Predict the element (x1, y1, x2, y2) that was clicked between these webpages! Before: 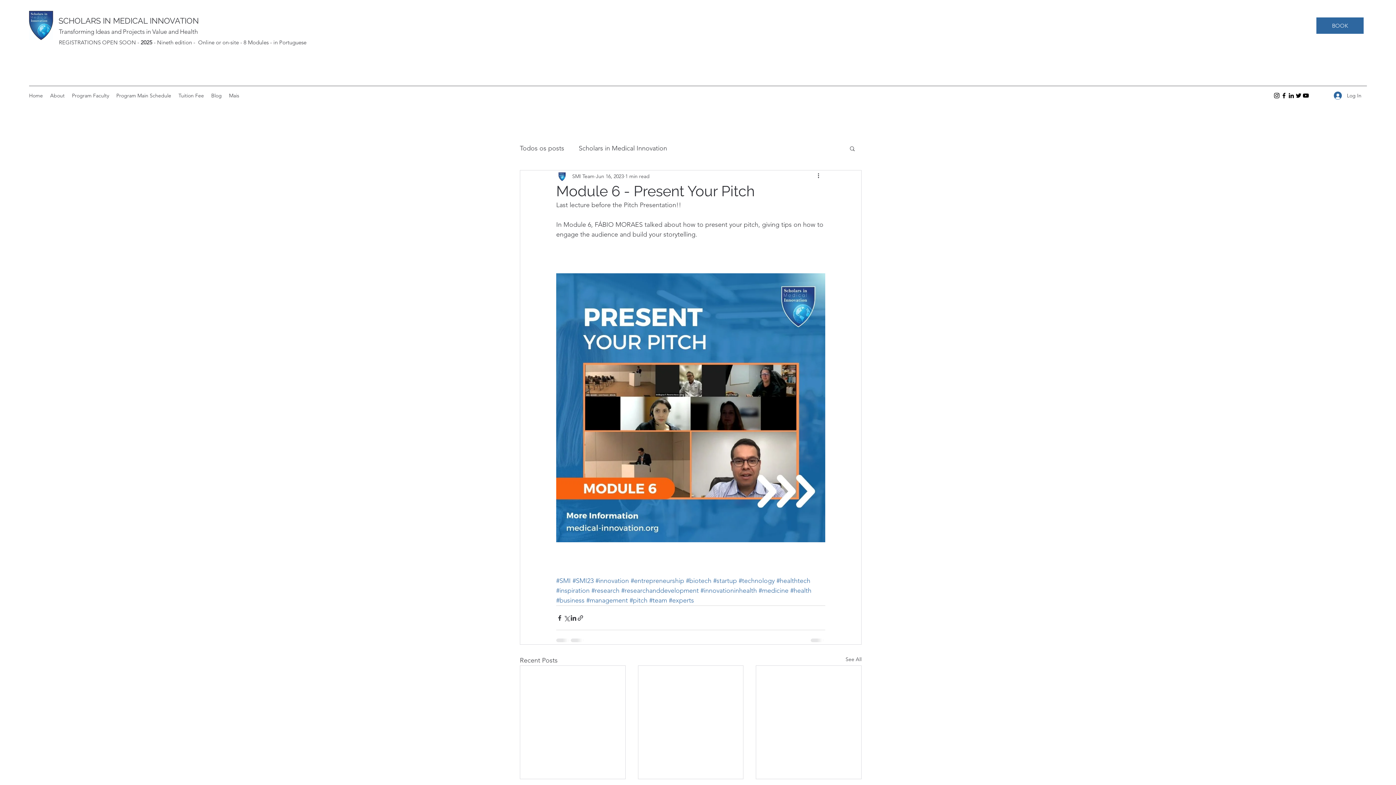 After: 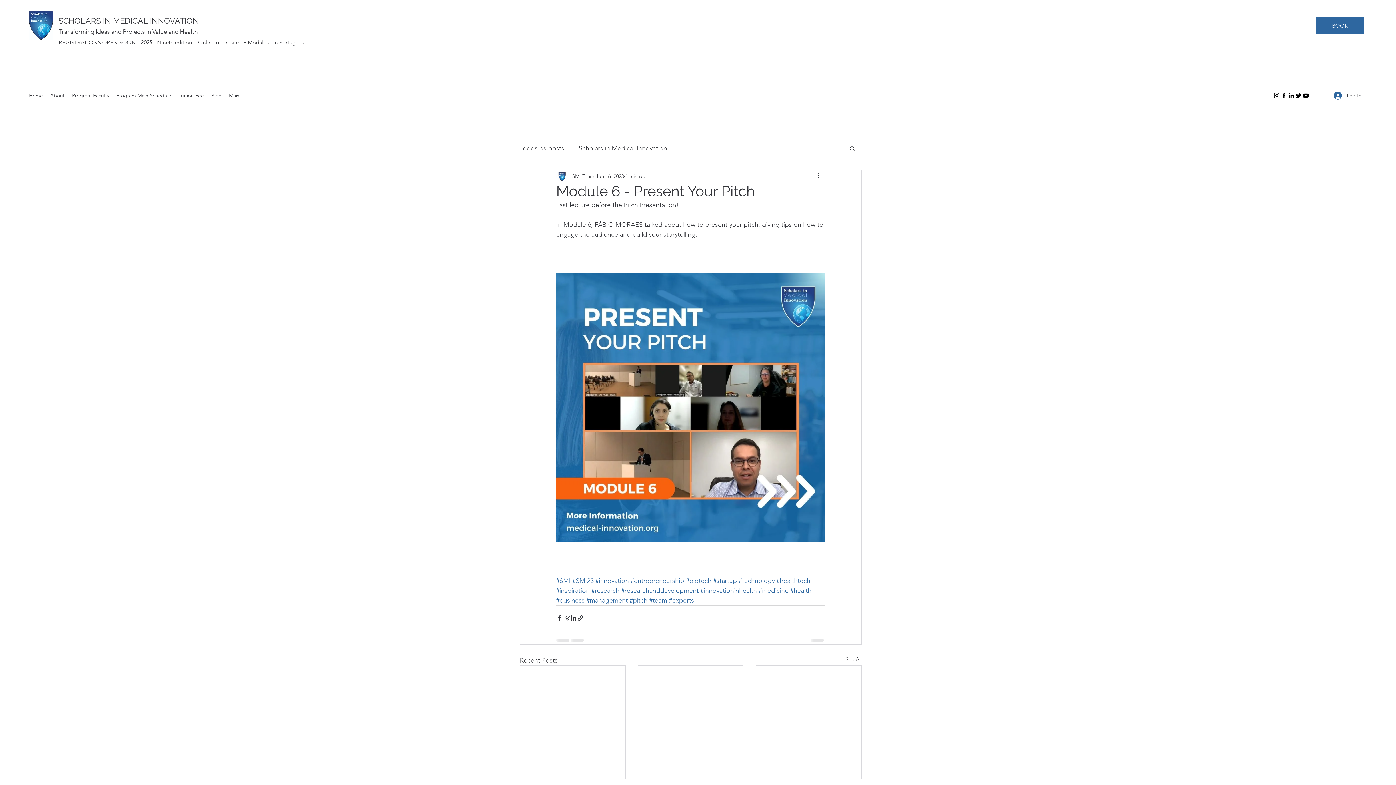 Action: bbox: (1273, 92, 1280, 99) label: Instagram